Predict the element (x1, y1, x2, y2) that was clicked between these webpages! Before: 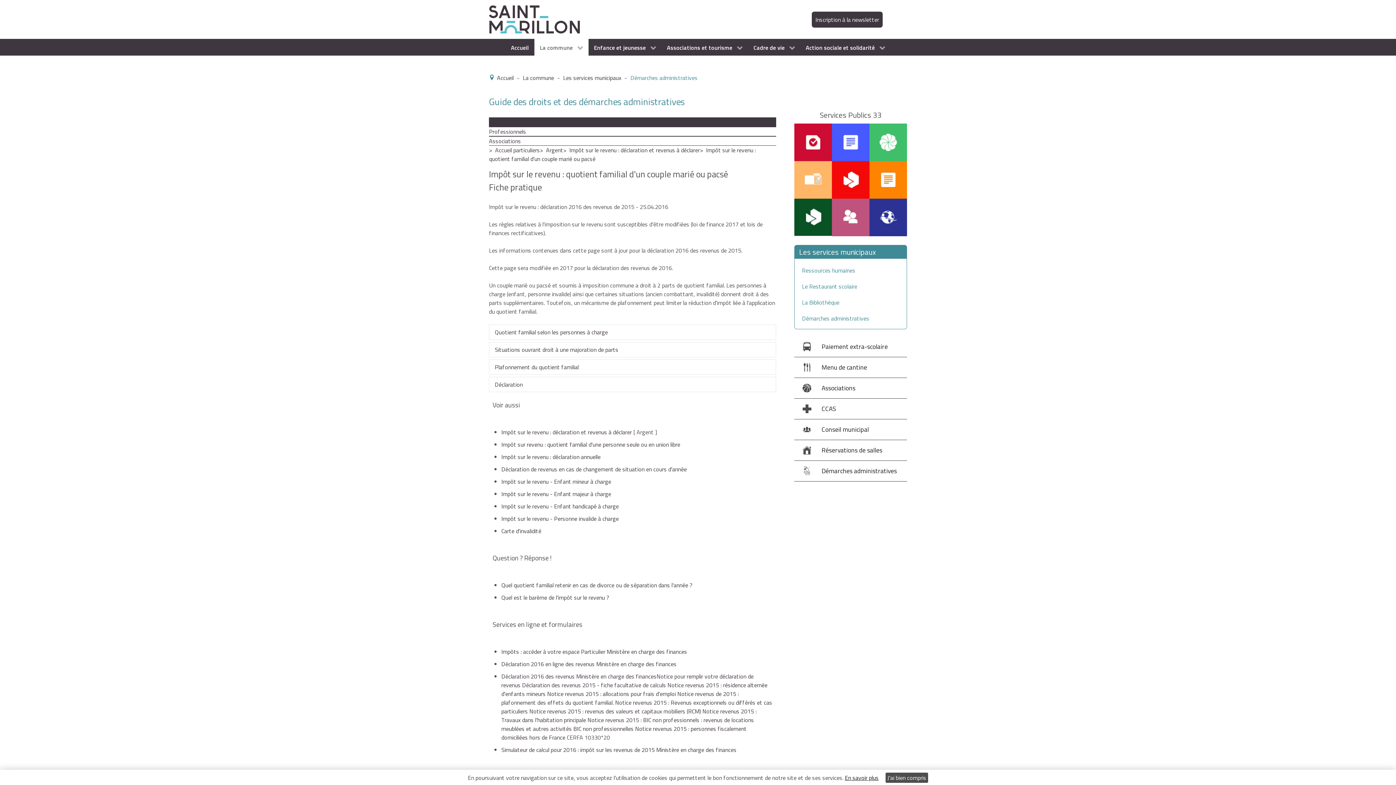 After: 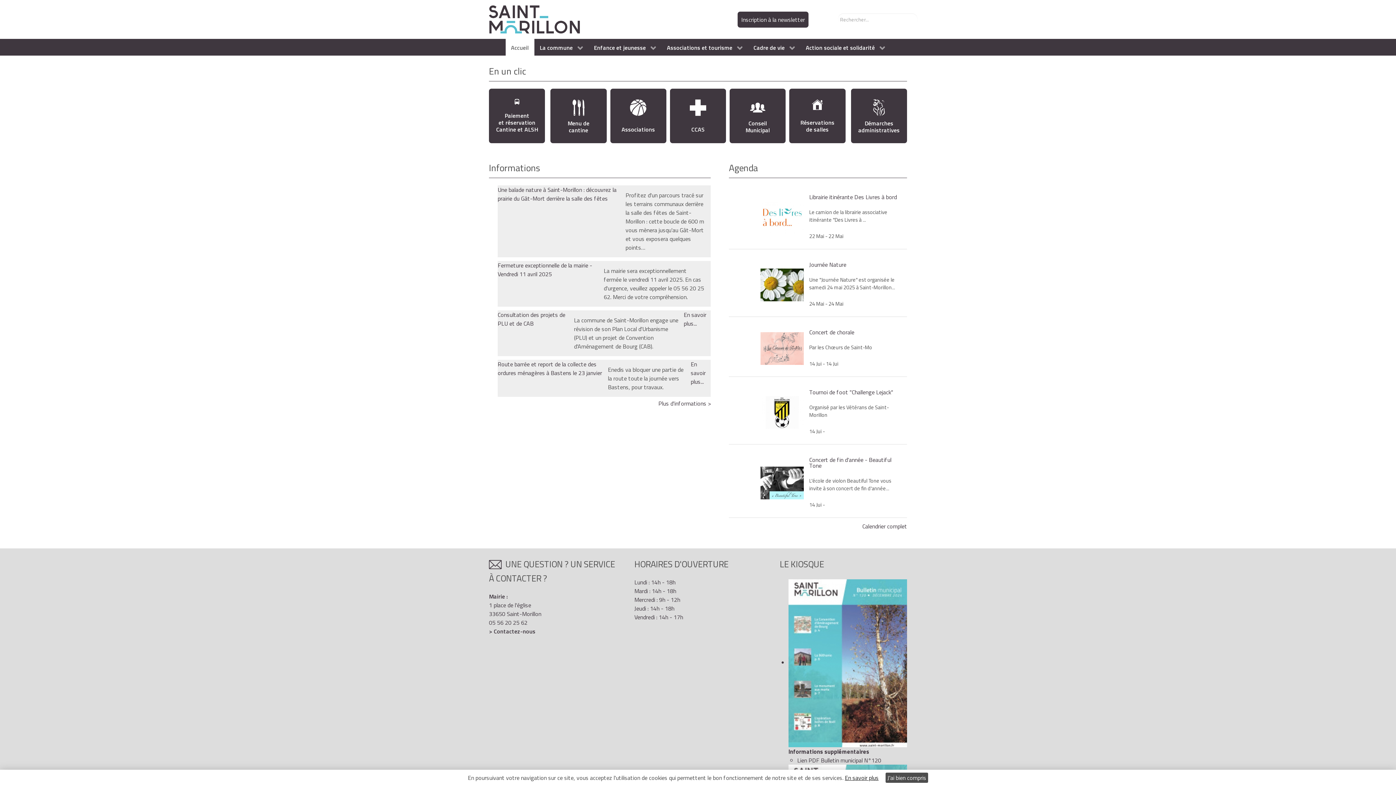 Action: bbox: (497, 73, 513, 82) label: Accueil